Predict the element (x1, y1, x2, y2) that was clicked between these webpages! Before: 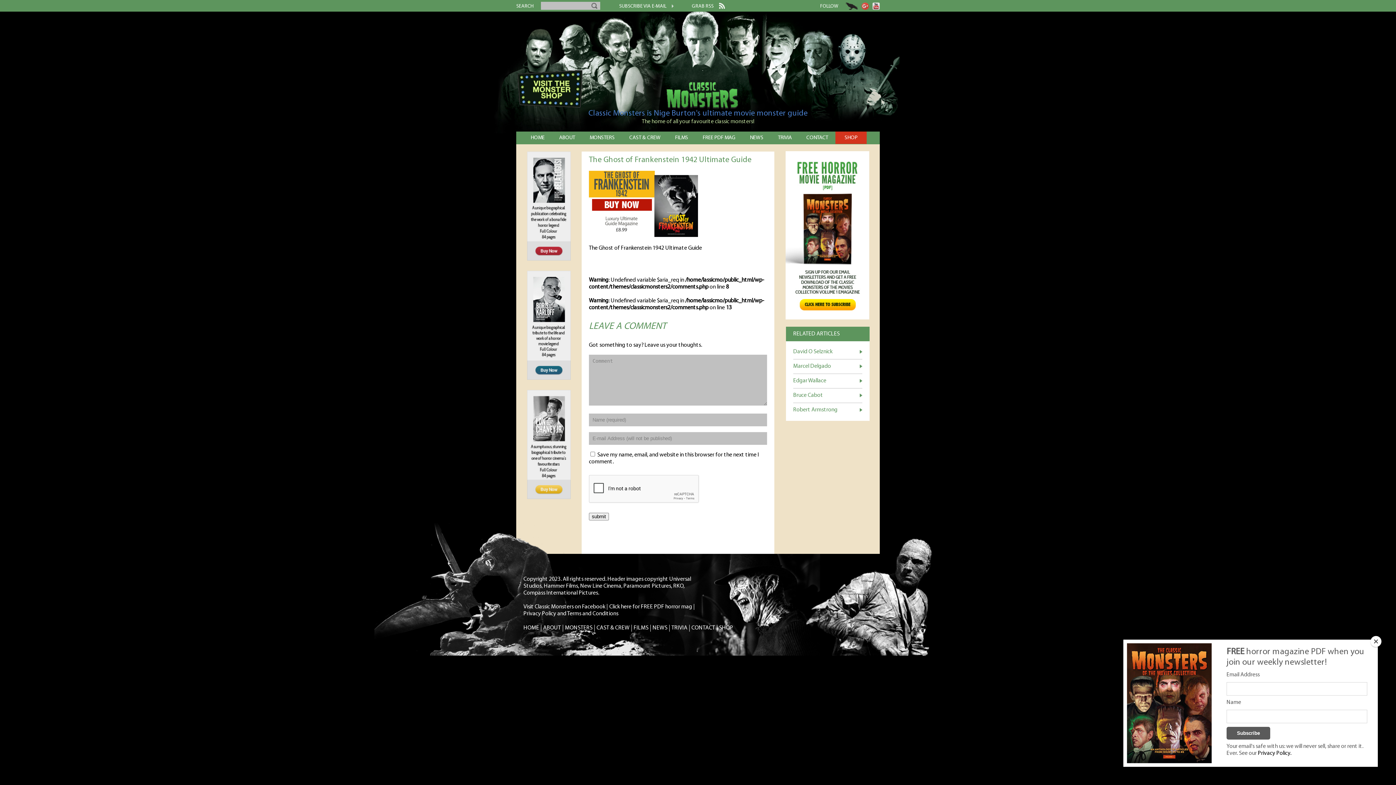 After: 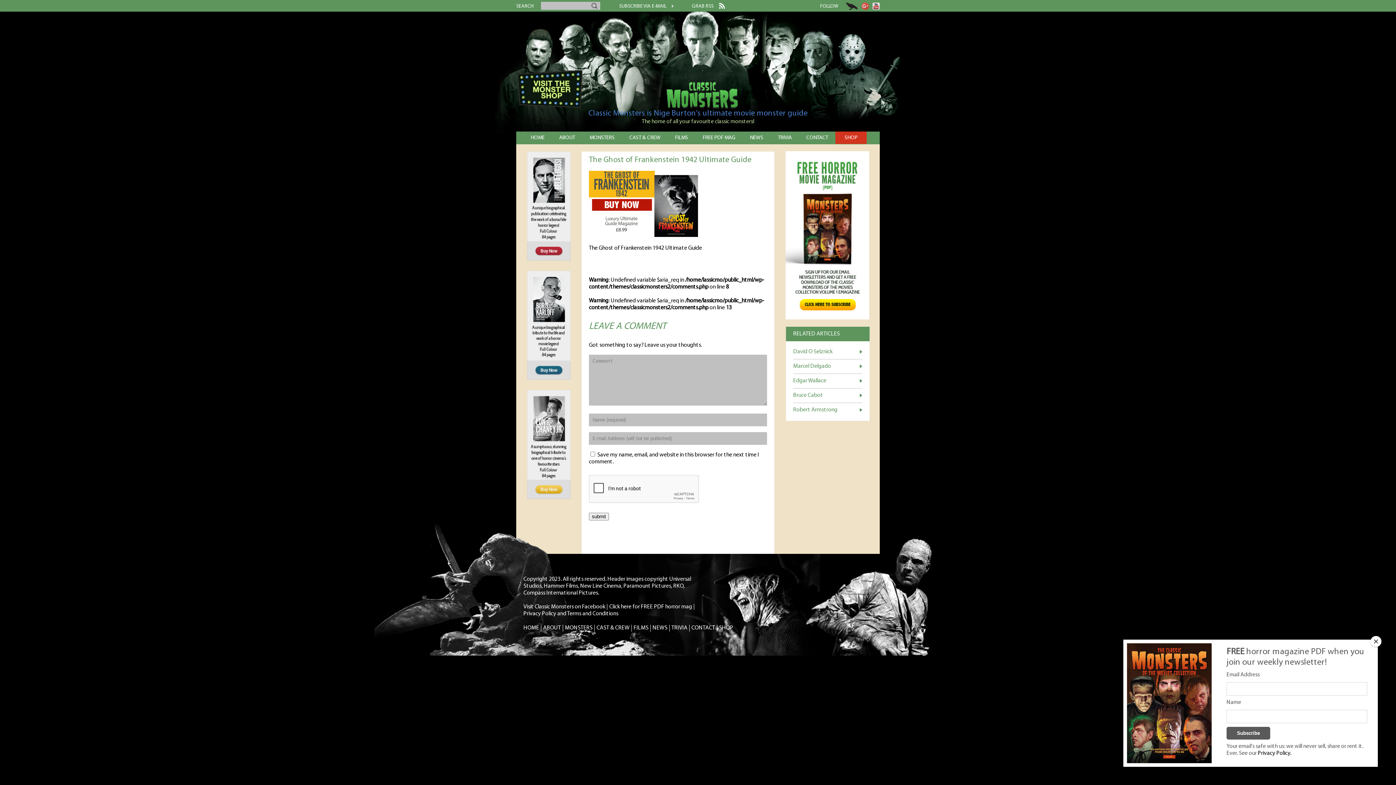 Action: bbox: (666, 4, 673, 9) label: SUBSCRIBE VIA E-MAIL